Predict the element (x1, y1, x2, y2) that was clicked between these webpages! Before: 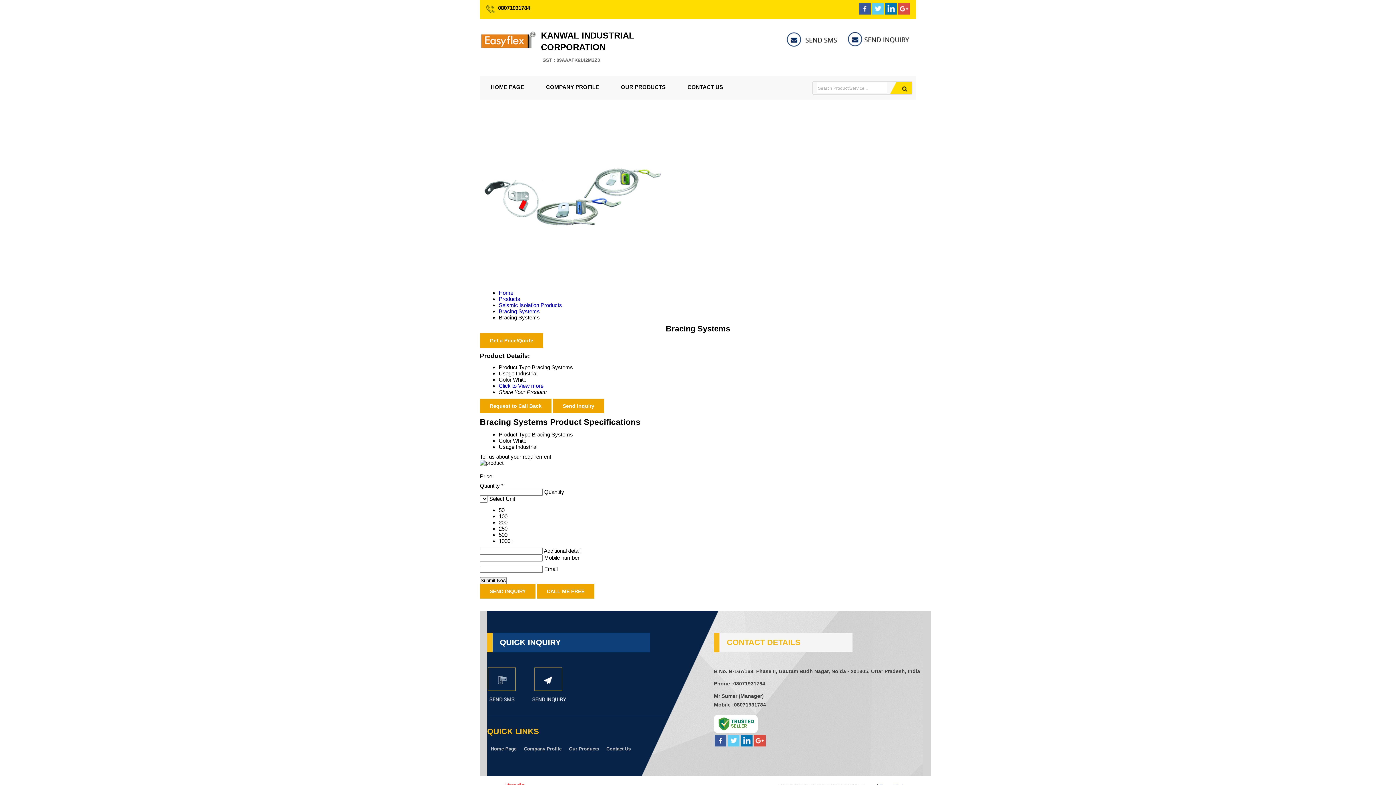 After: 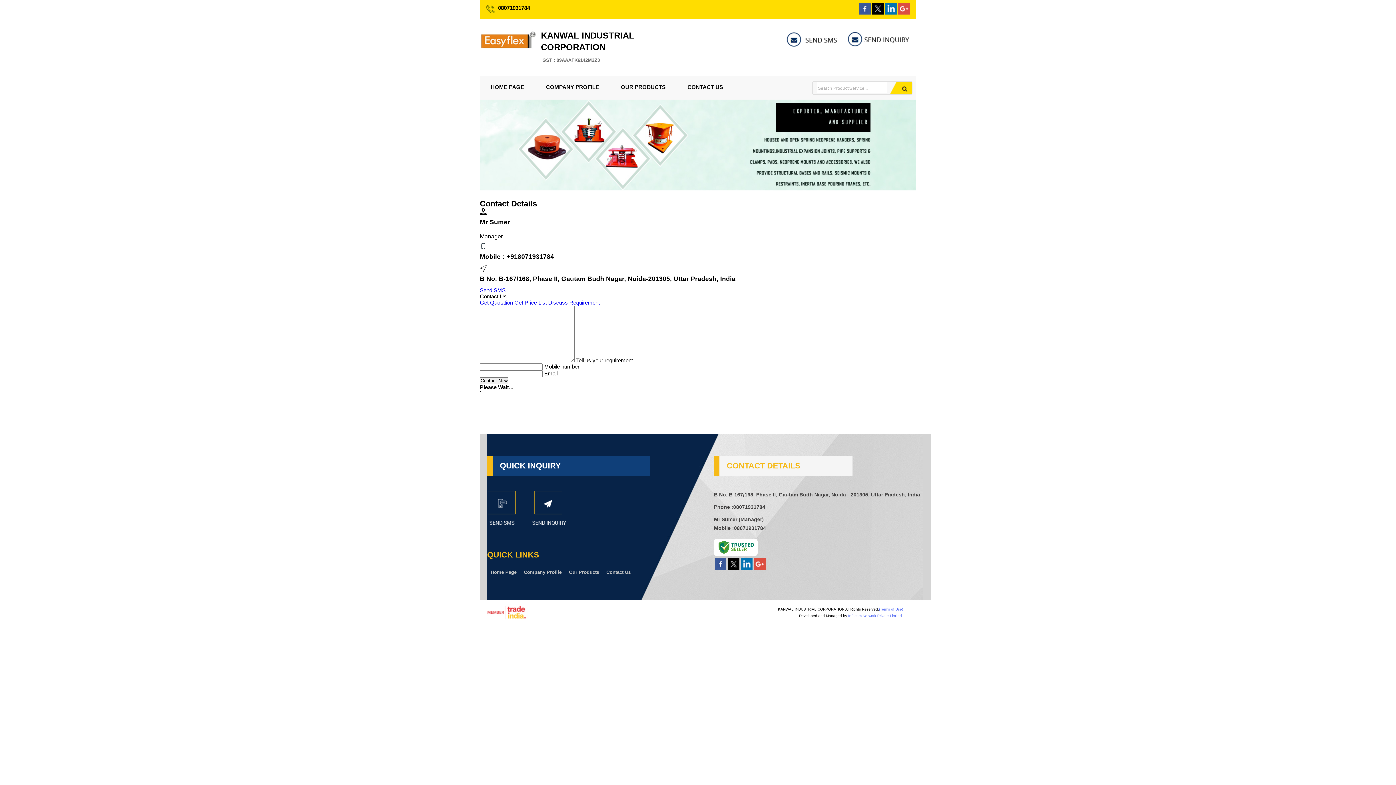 Action: bbox: (844, 43, 916, 49)